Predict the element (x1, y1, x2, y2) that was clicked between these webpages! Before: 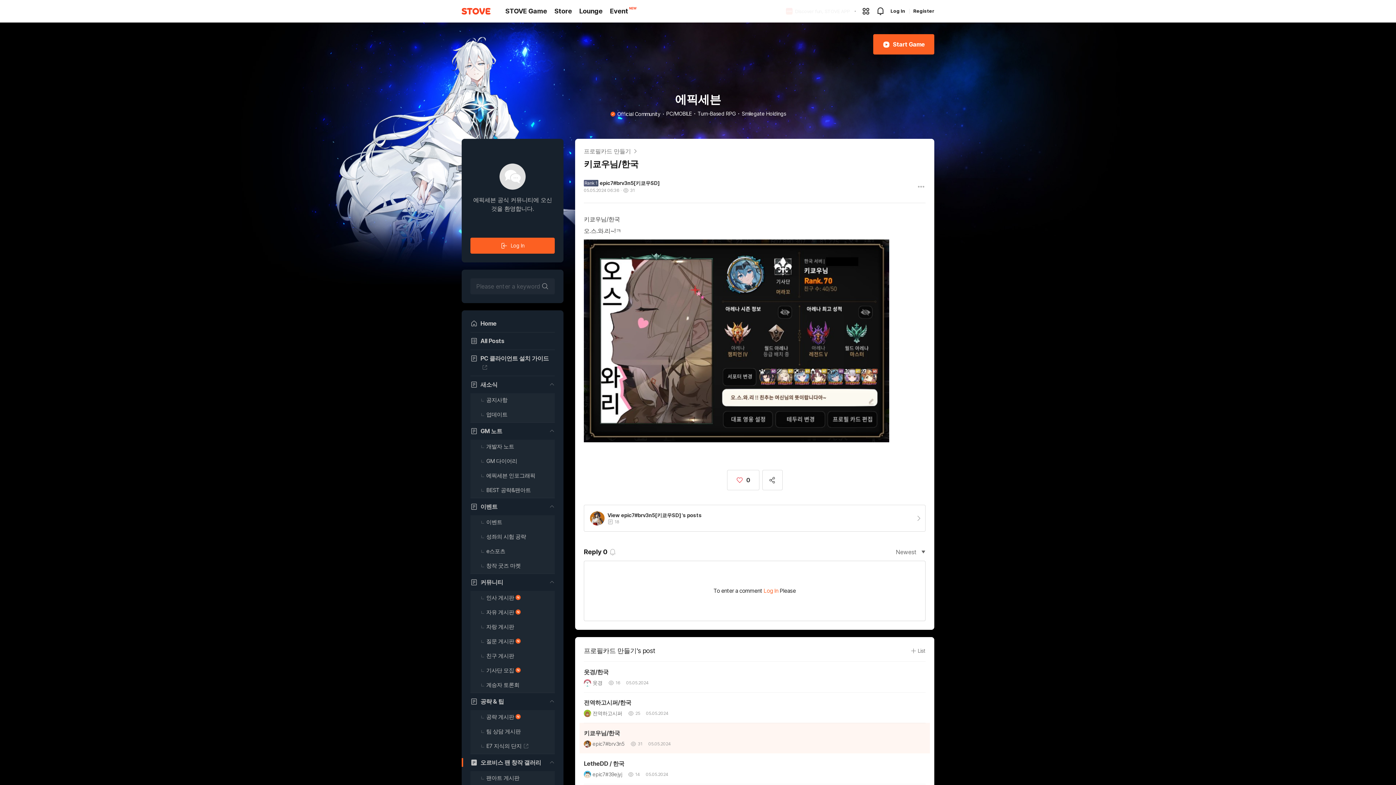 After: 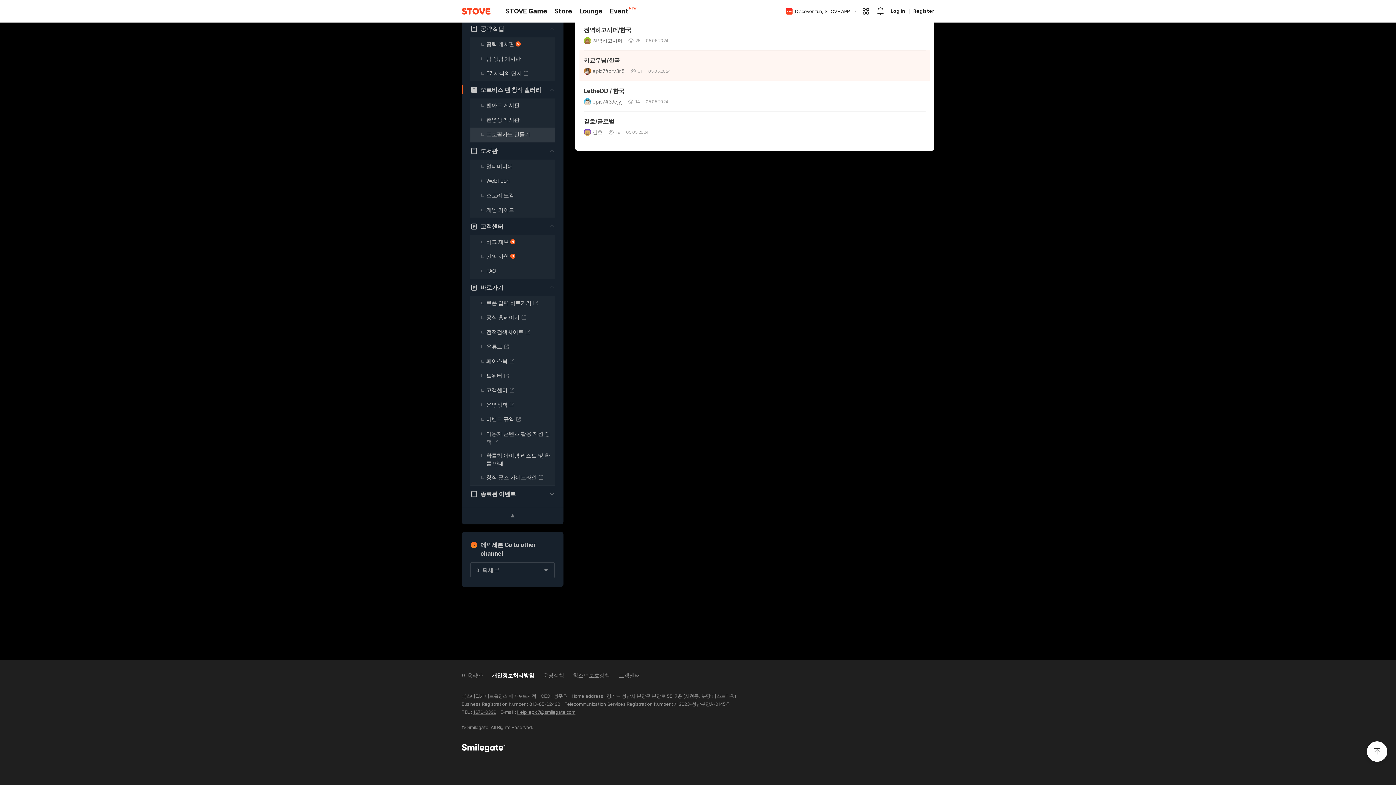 Action: label: 운영정책 bbox: (542, 434, 564, 443)